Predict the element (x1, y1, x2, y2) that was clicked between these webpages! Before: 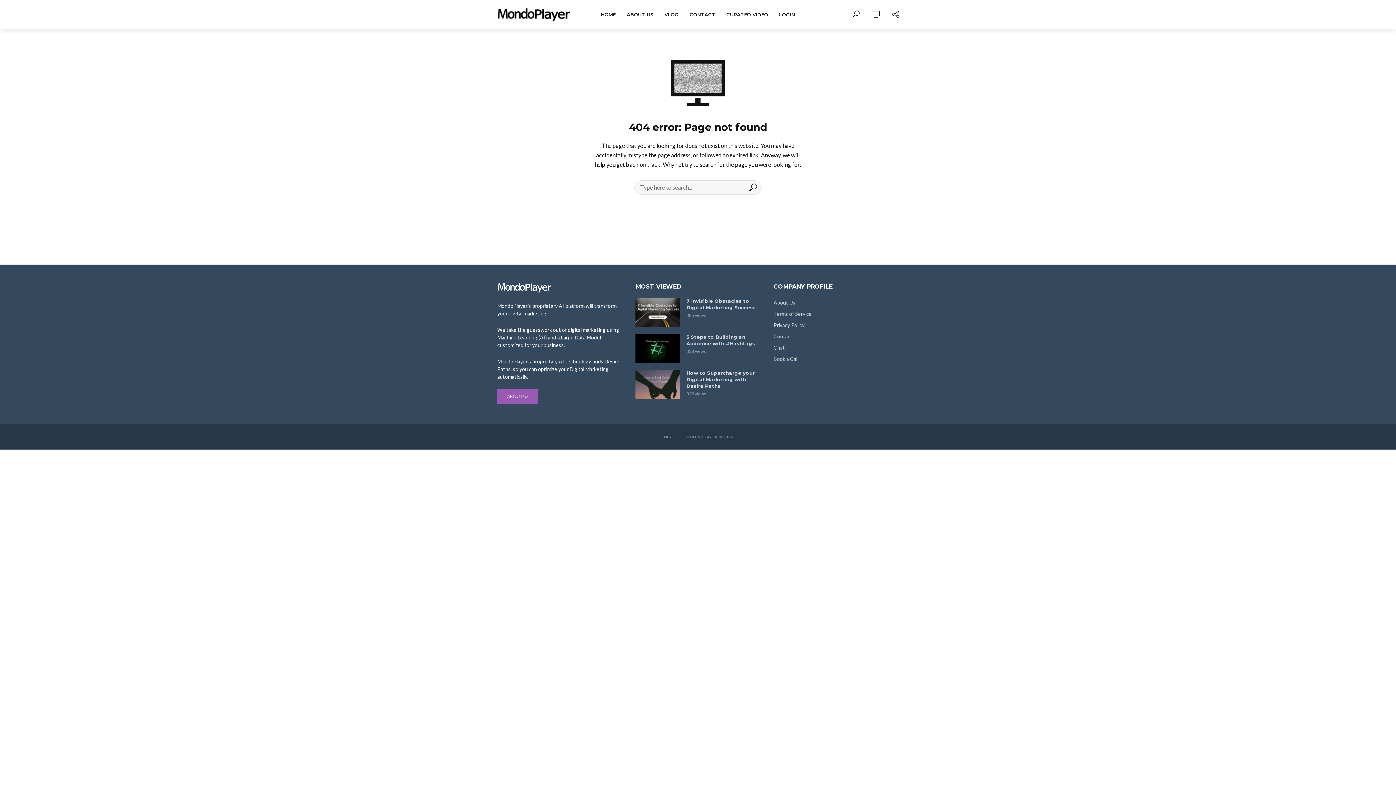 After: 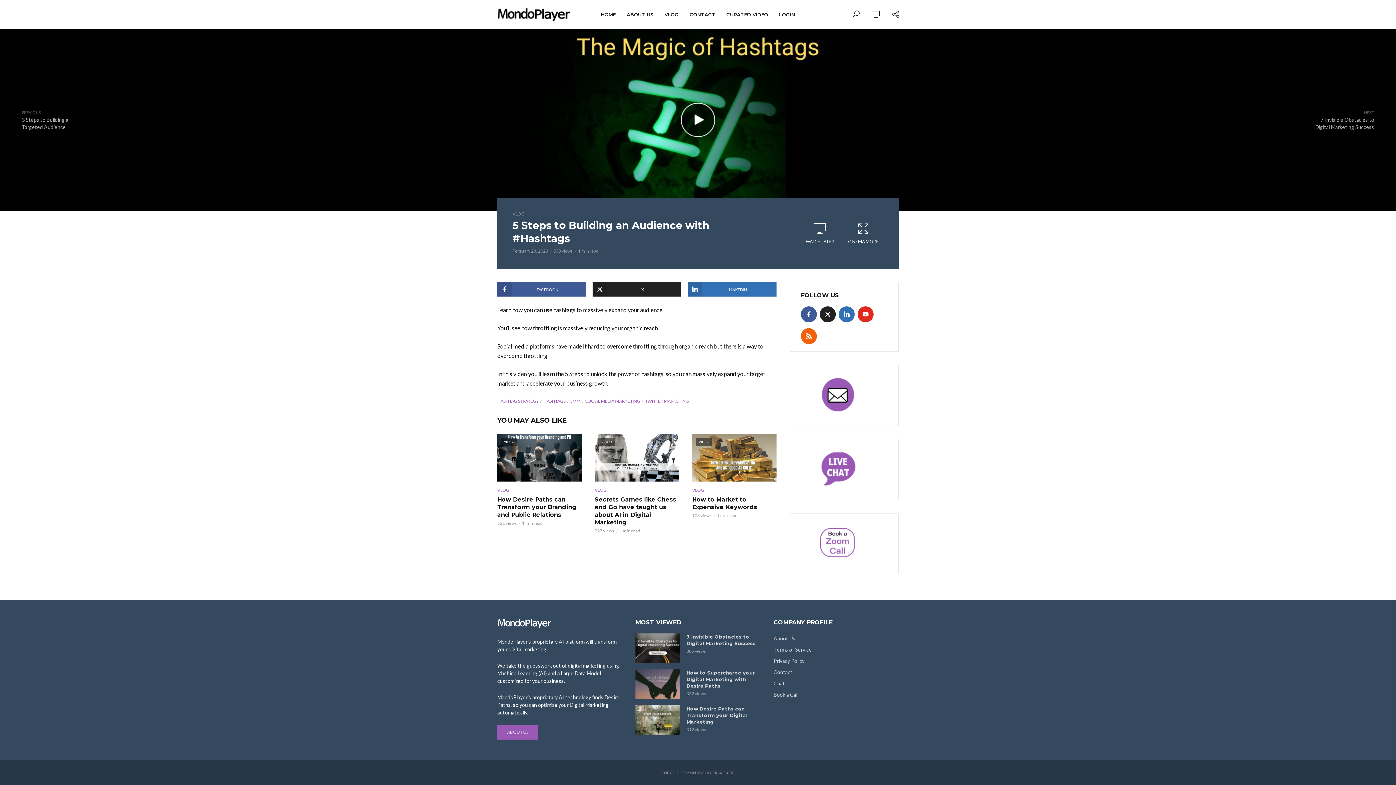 Action: bbox: (686, 333, 760, 346) label: 5 Steps to Building an Audience with #Hashtags